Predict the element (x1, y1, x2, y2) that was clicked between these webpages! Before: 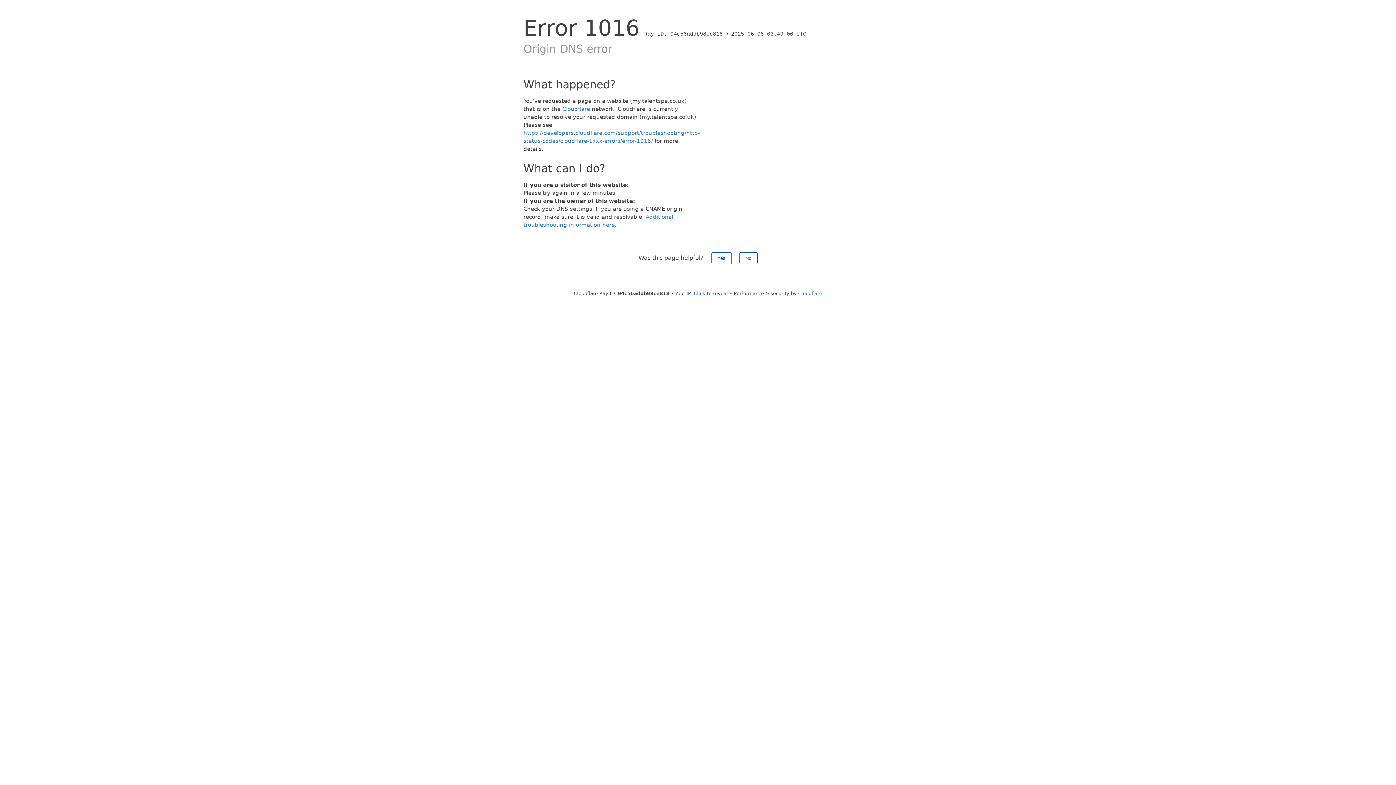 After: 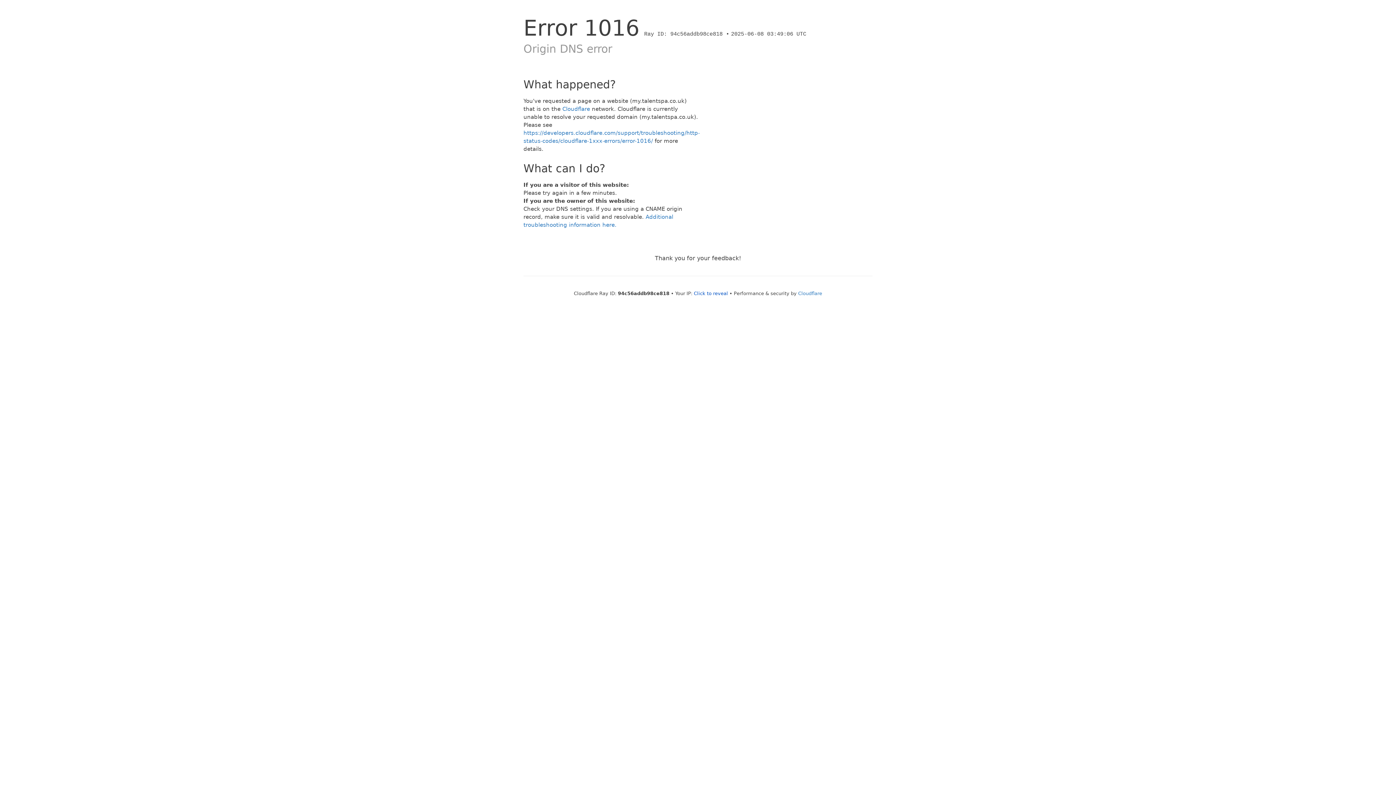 Action: bbox: (739, 252, 757, 264) label: No